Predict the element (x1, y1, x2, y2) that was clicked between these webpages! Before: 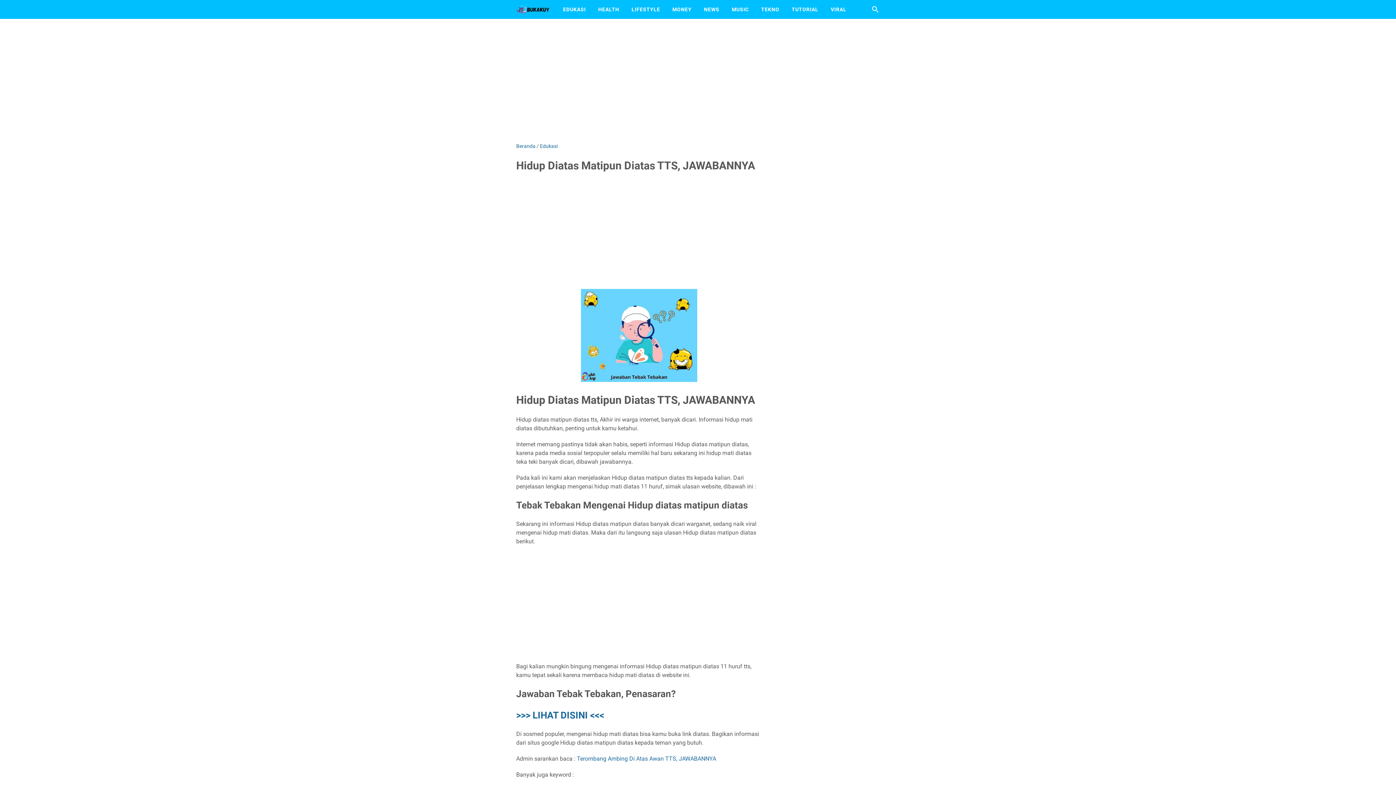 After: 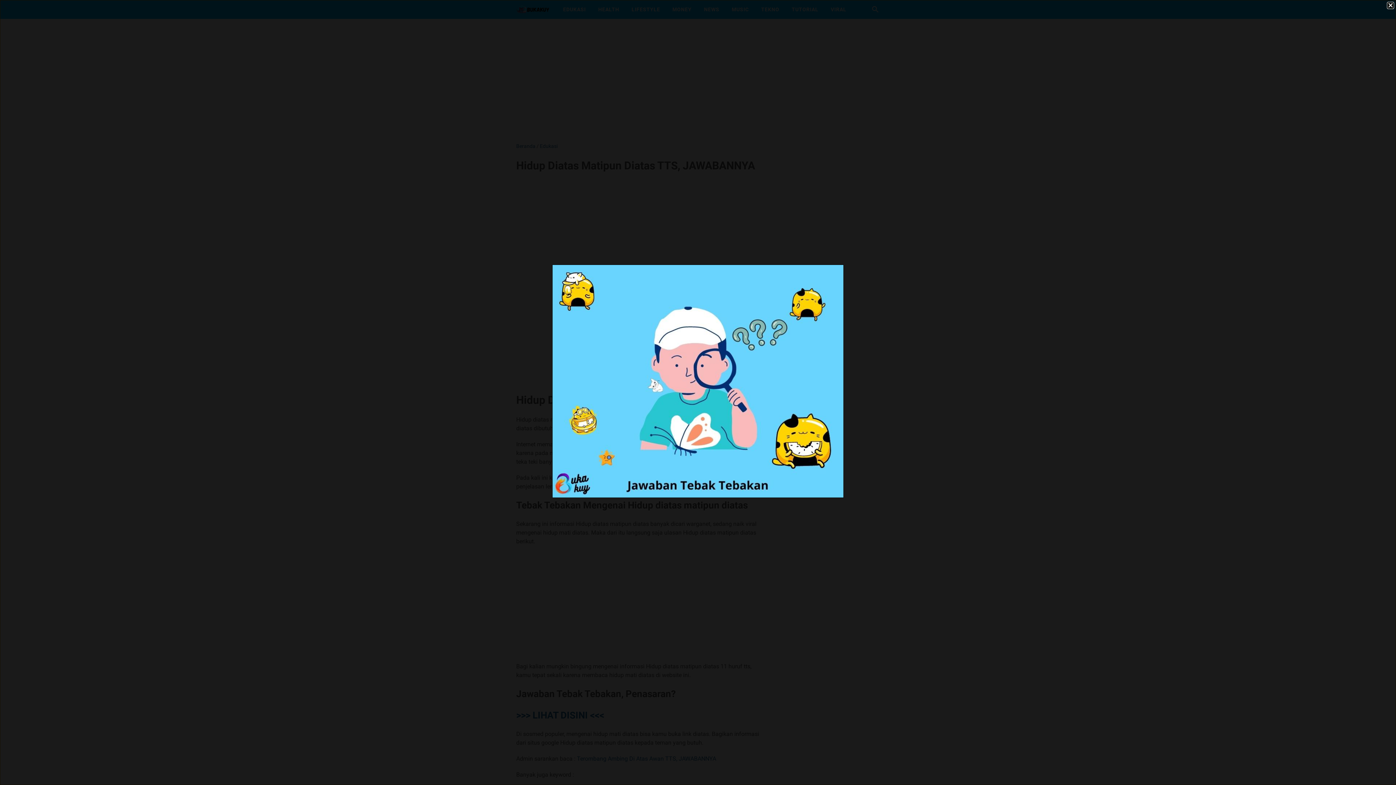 Action: bbox: (580, 289, 697, 384)